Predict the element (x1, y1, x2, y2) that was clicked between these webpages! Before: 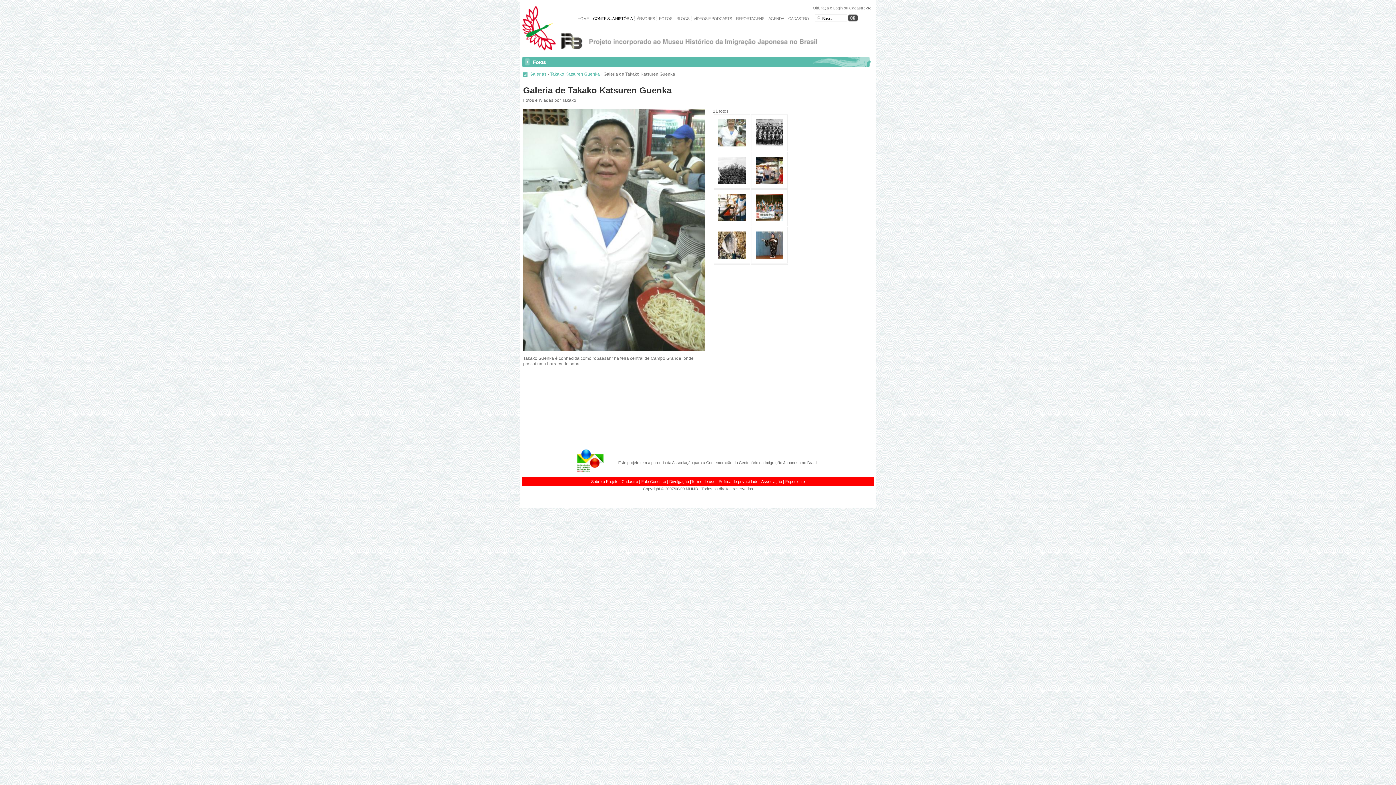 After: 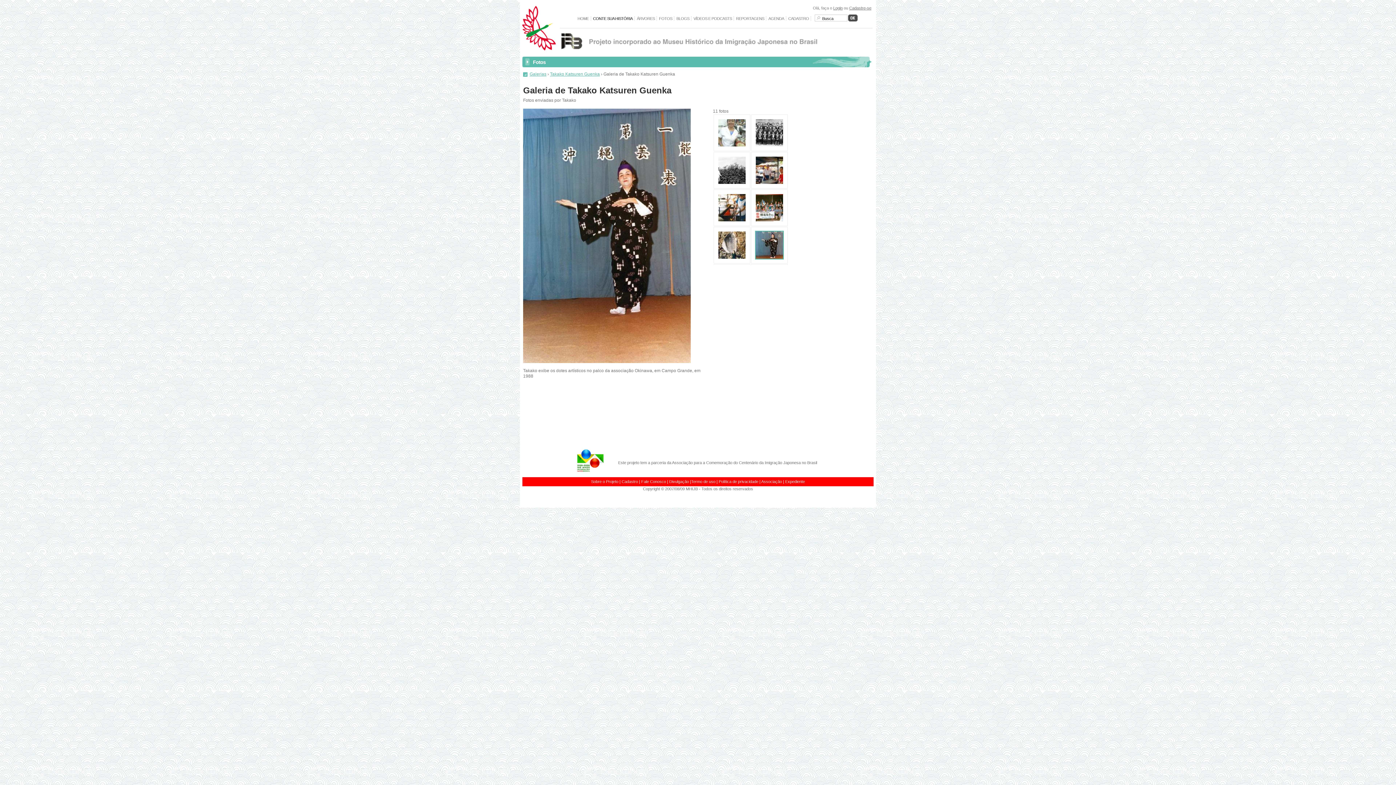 Action: bbox: (755, 230, 784, 259)